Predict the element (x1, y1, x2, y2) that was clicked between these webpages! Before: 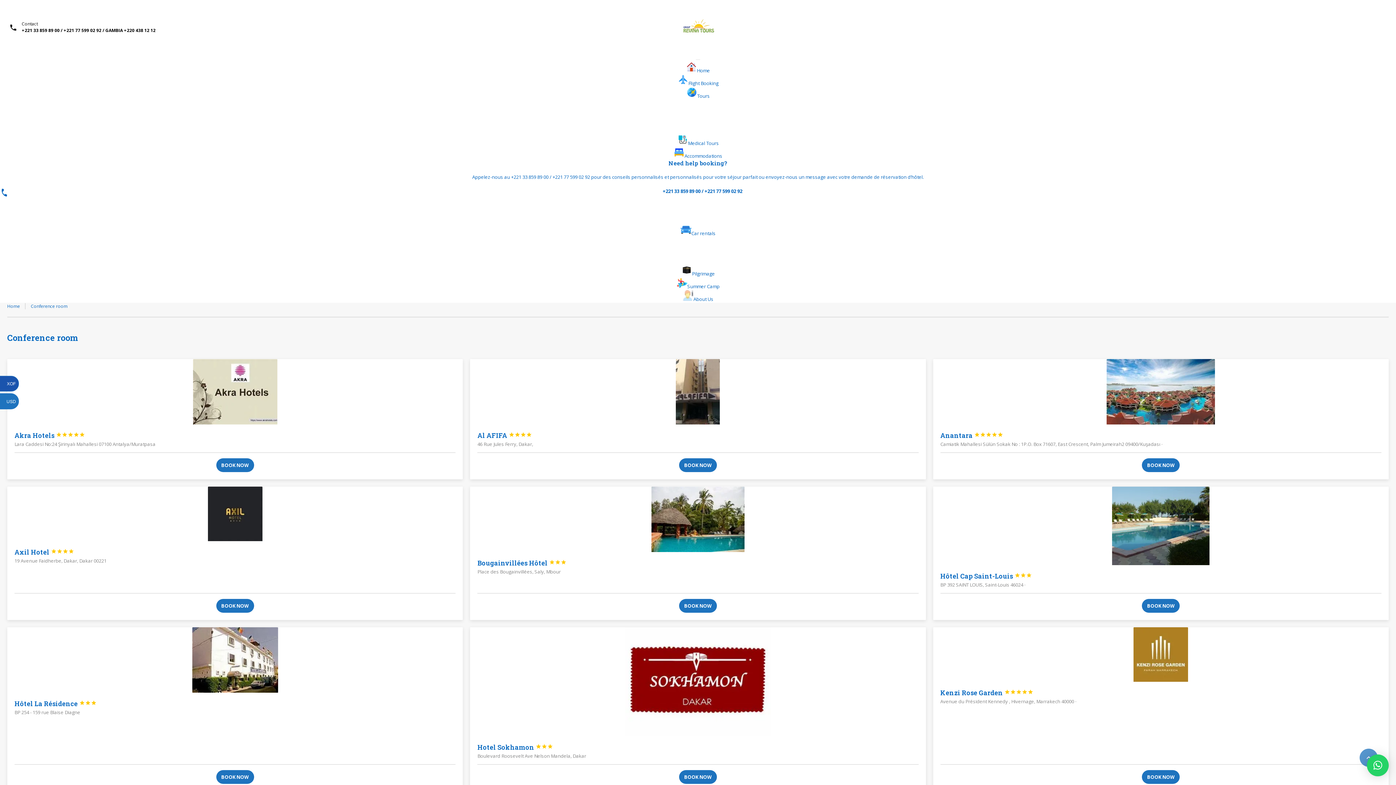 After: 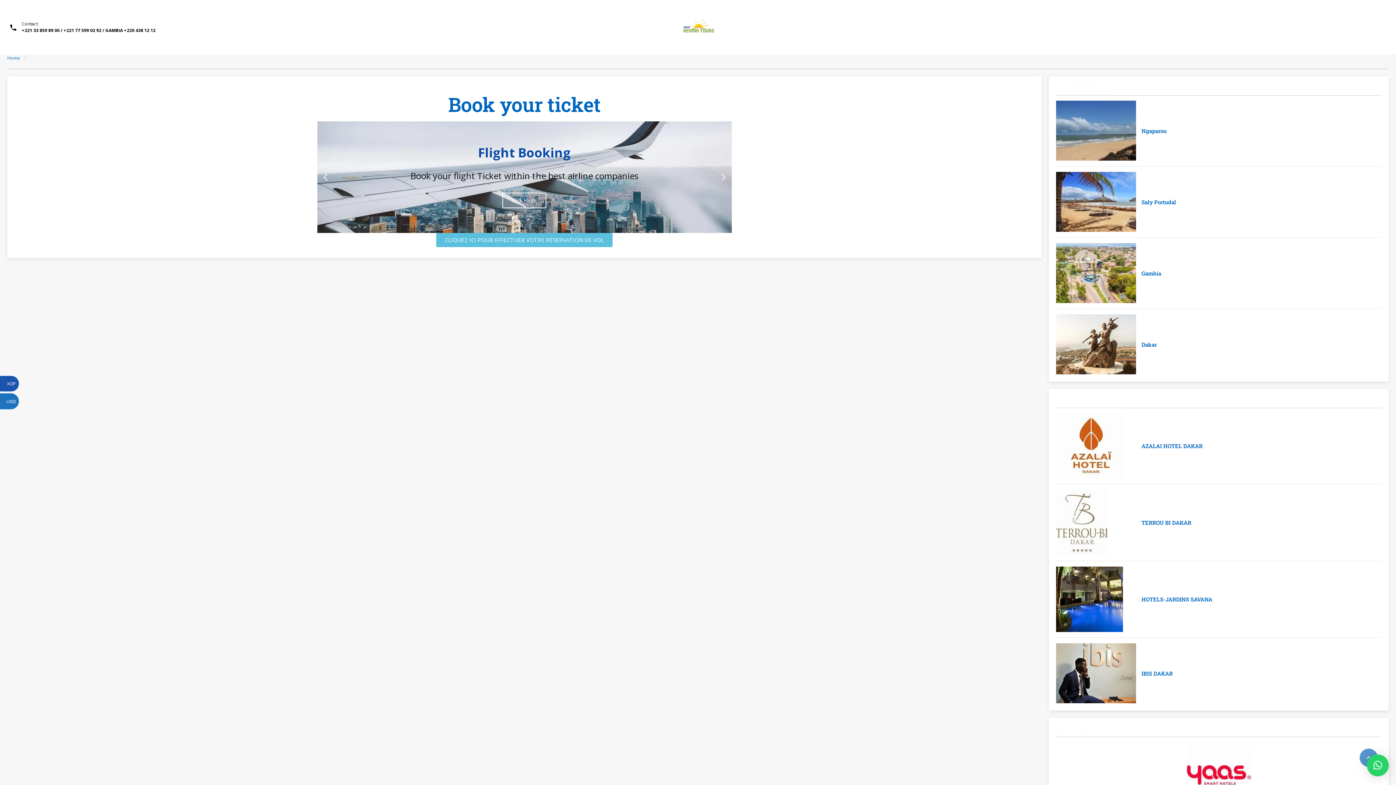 Action: label: Flight Booking bbox: (677, 80, 718, 86)